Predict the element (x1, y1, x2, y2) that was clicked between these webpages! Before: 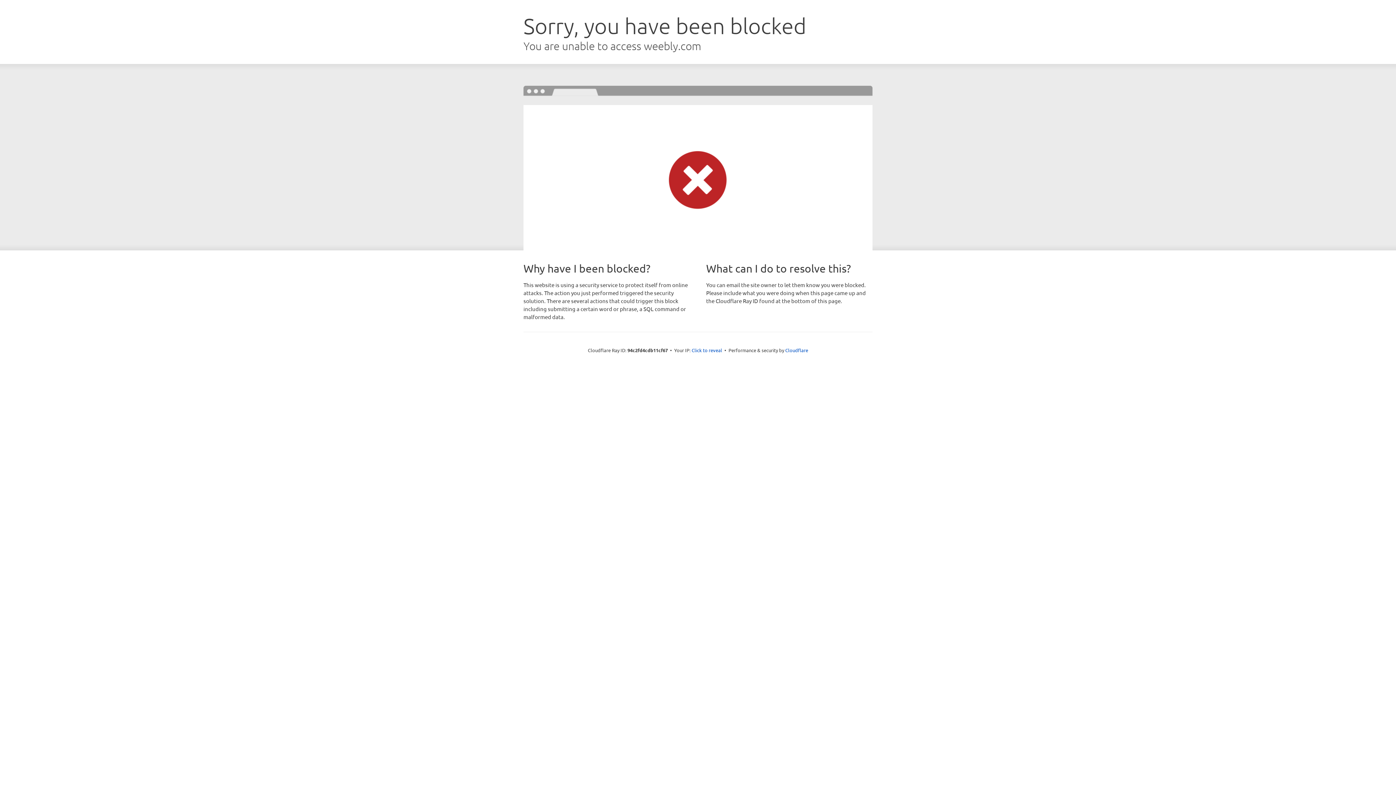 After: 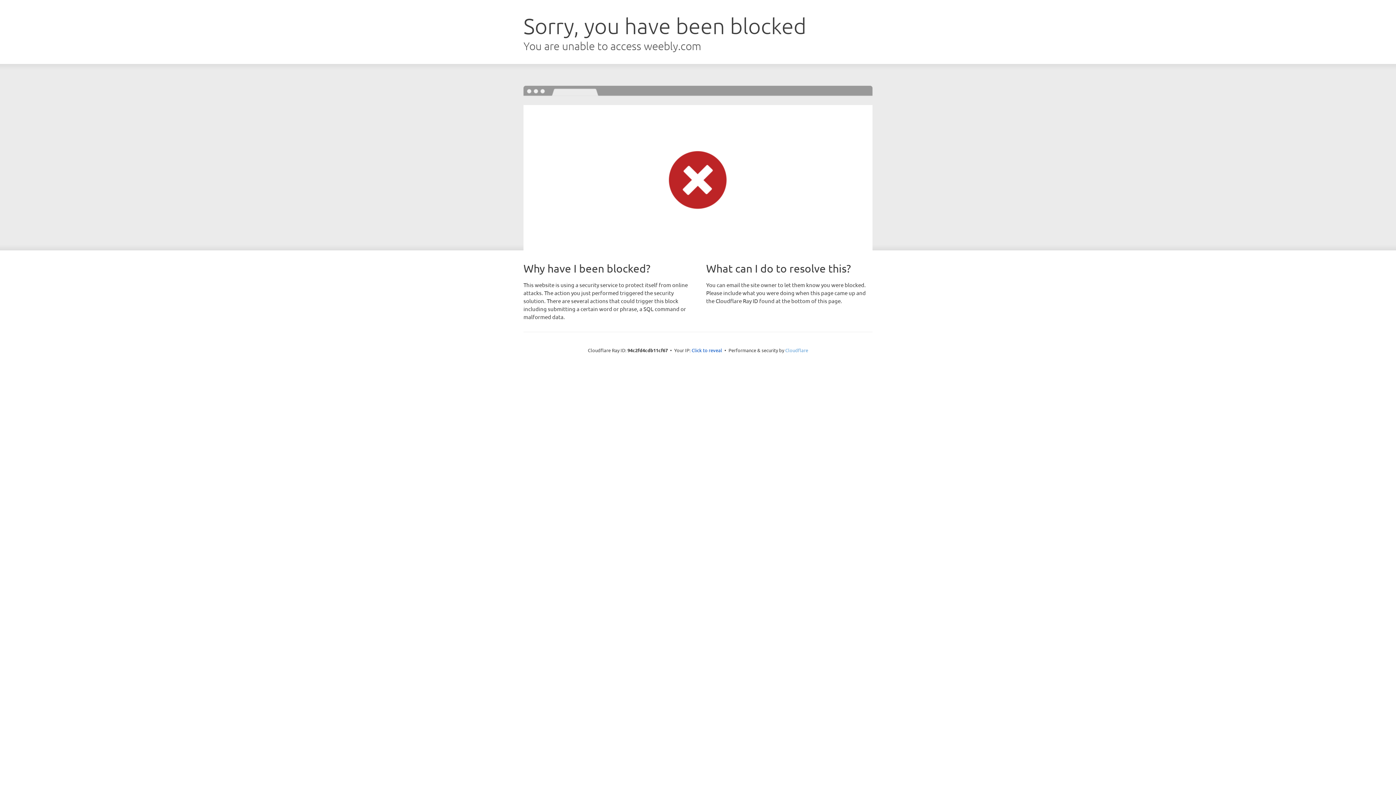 Action: bbox: (785, 347, 808, 353) label: Cloudflare